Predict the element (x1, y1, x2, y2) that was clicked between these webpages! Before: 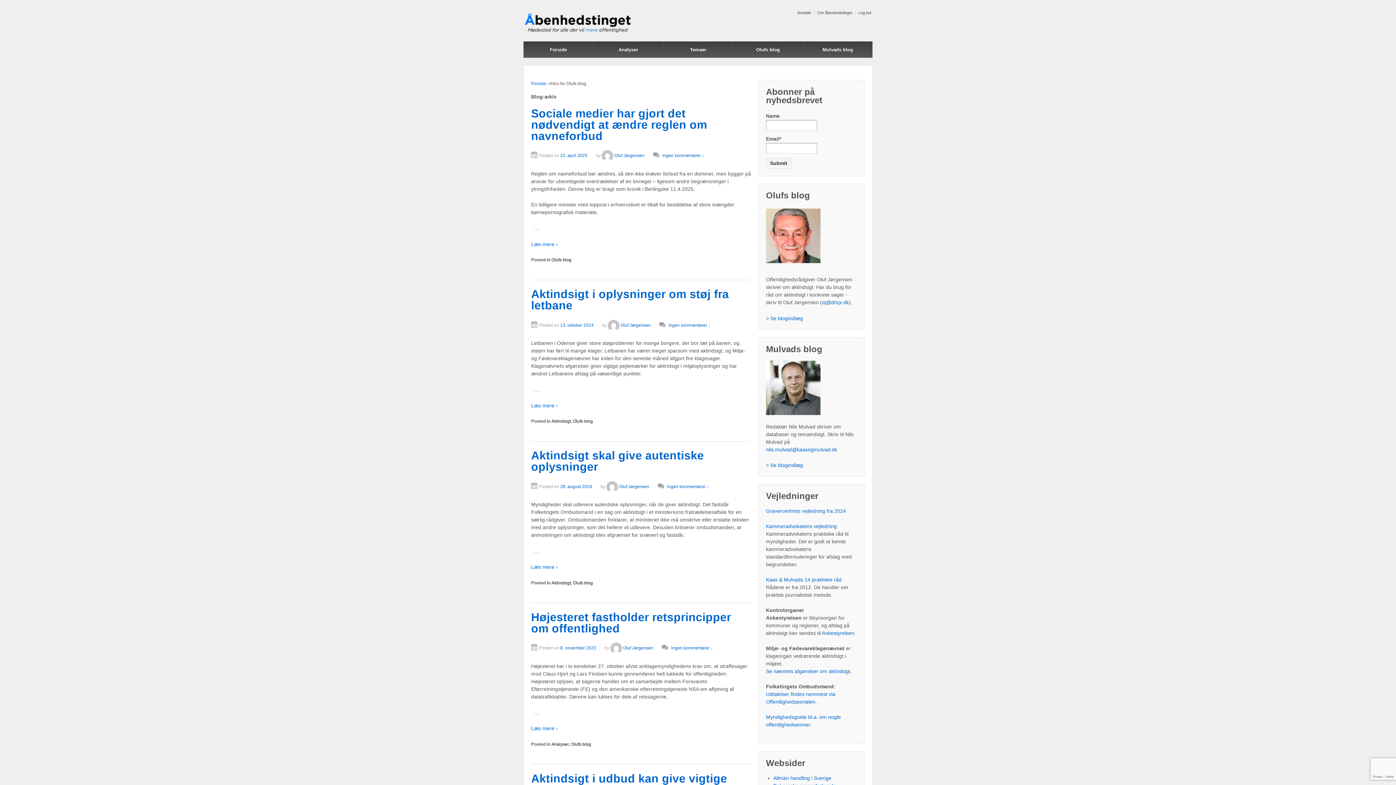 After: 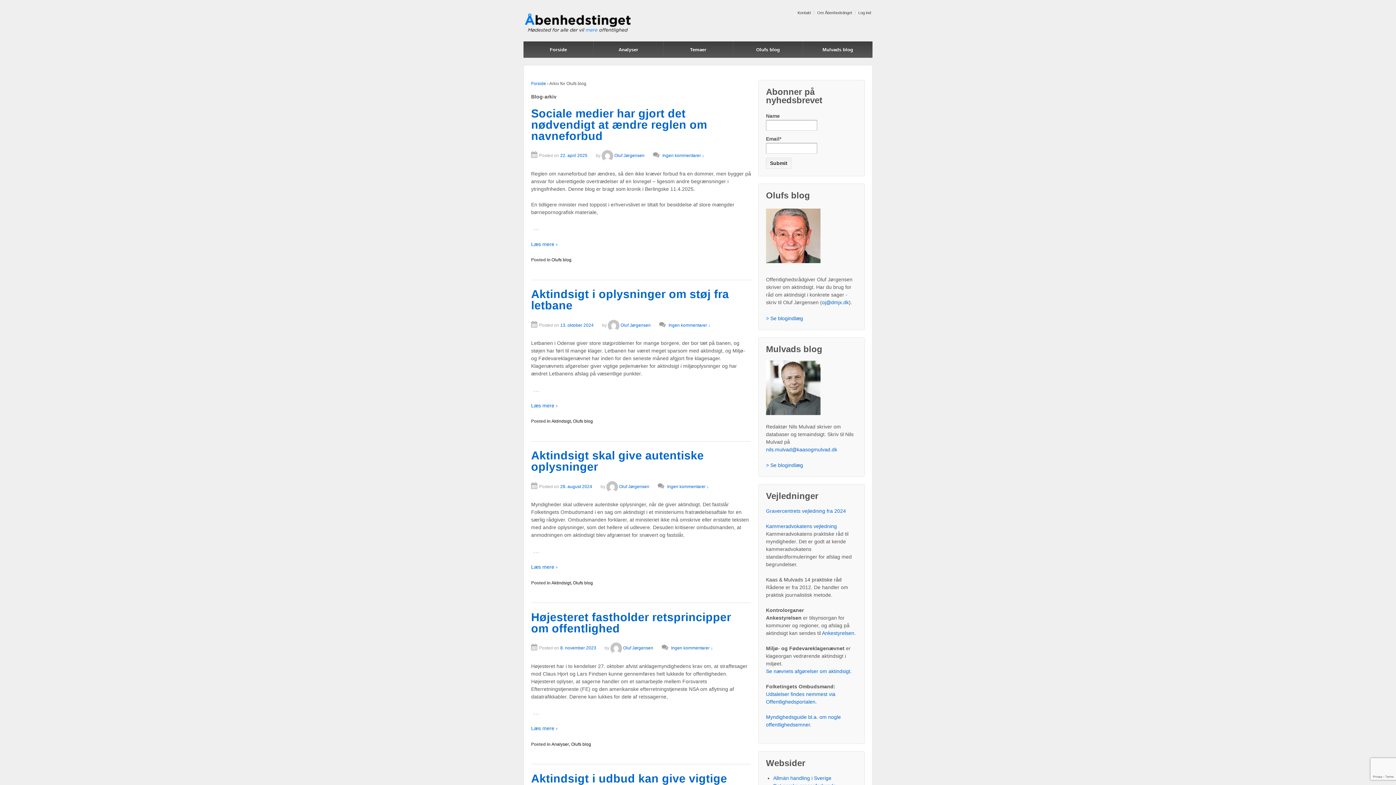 Action: bbox: (766, 577, 841, 583) label: Kaas & Mulvads 14 praktiske råd